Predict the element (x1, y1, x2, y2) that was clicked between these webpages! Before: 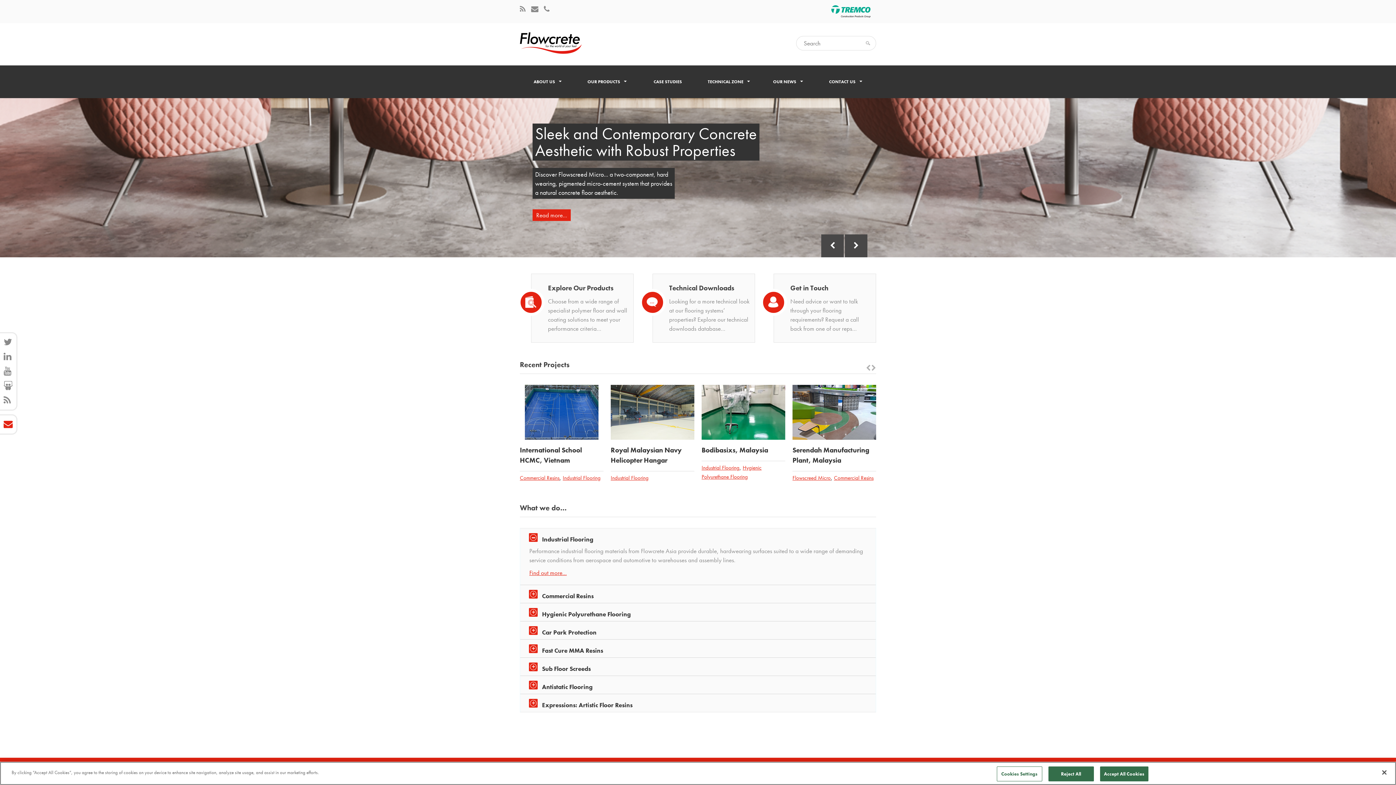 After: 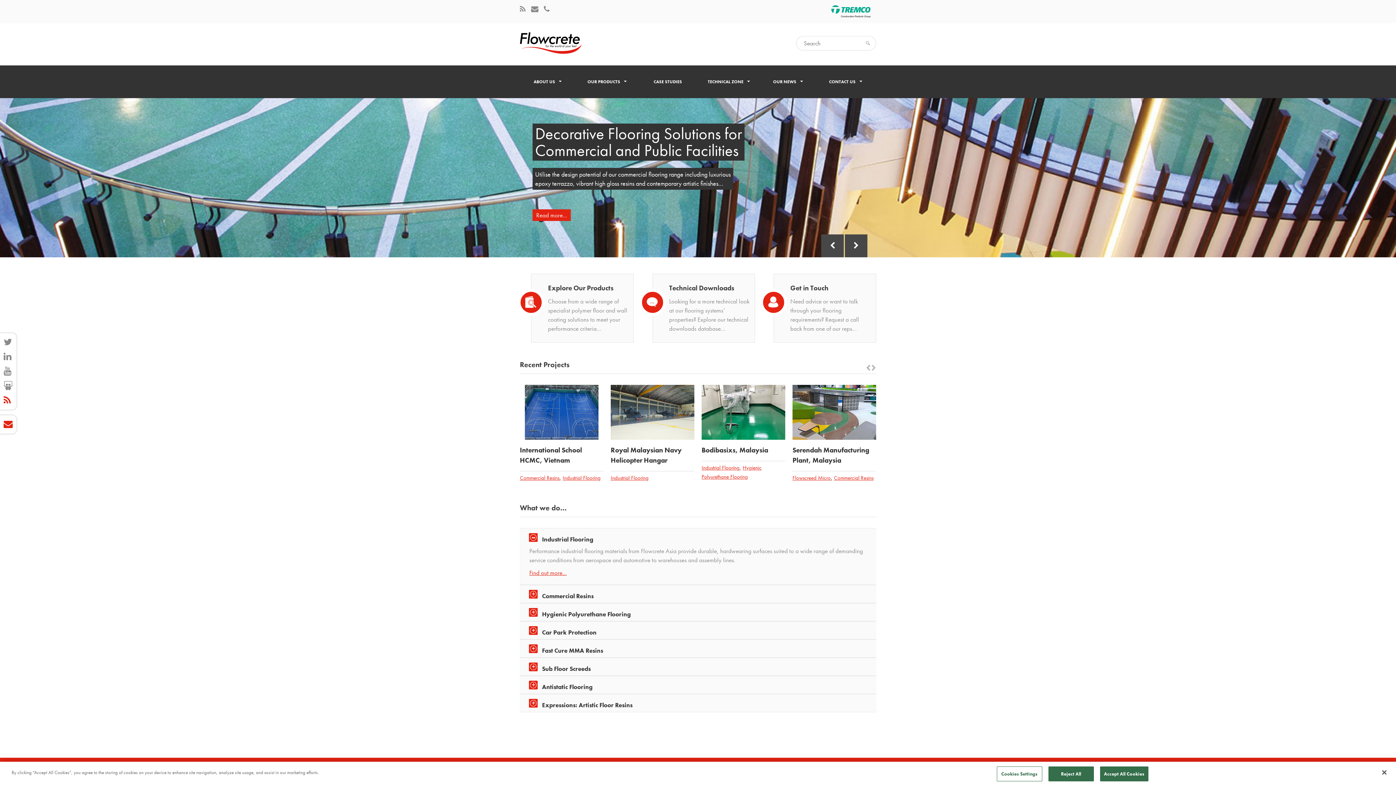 Action: bbox: (3, 394, 10, 406)